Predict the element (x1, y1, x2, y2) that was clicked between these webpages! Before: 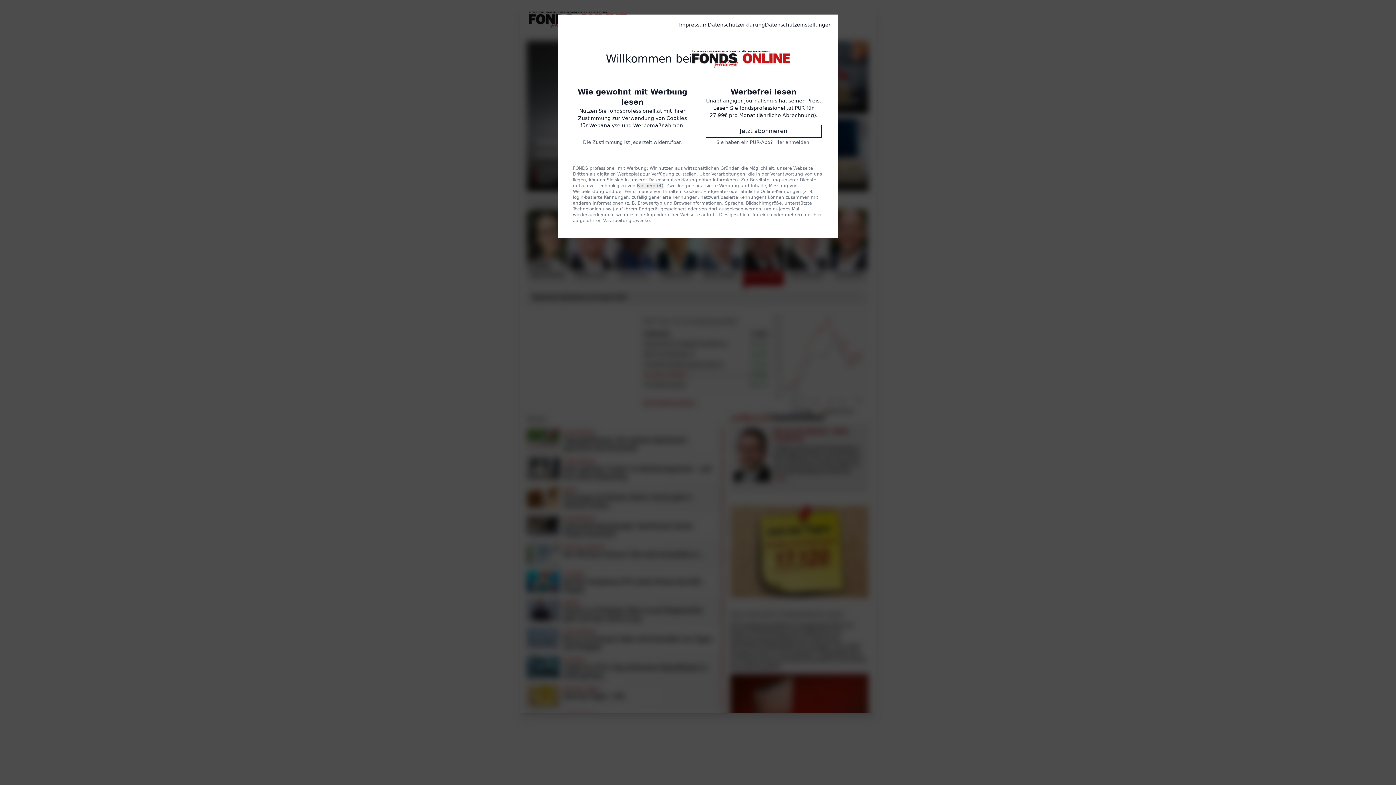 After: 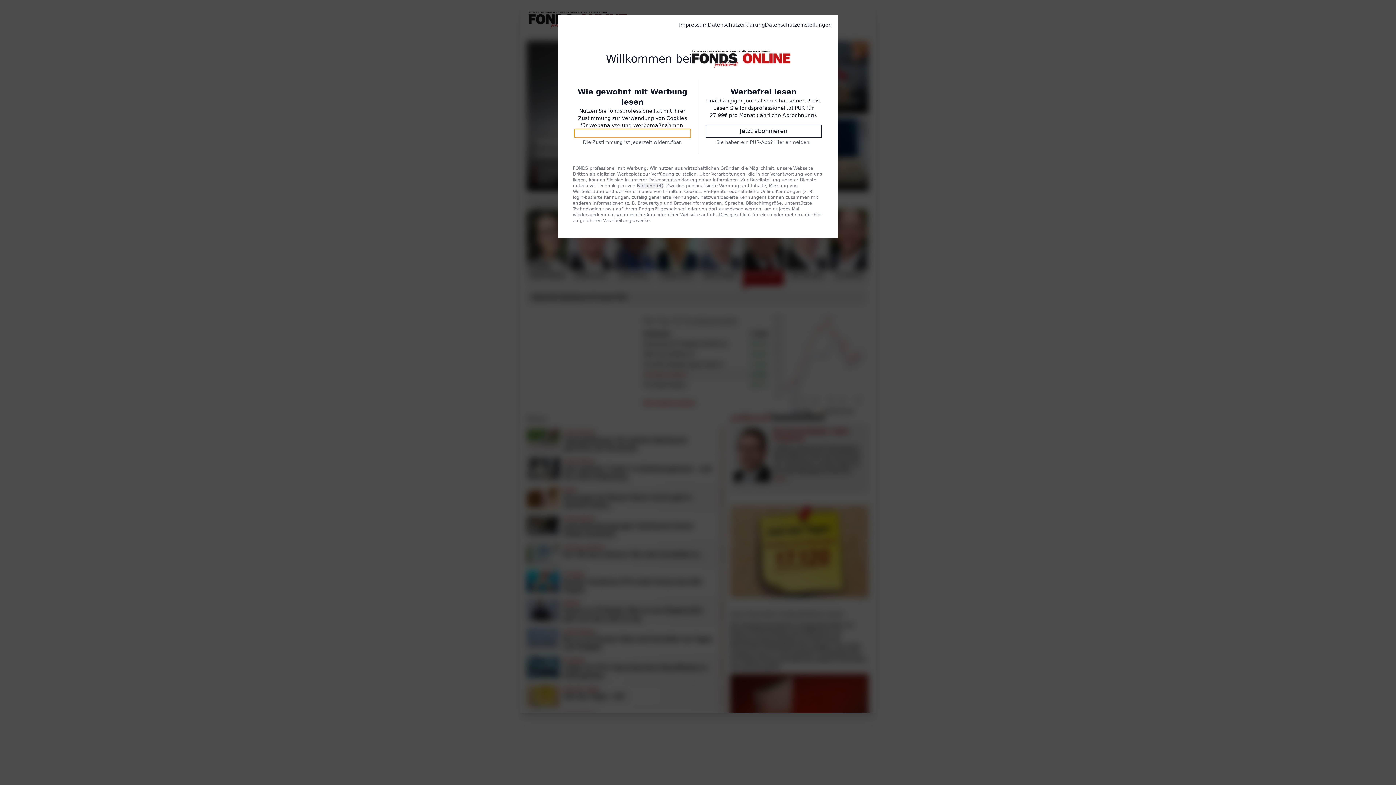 Action: label: Einverstanden bbox: (574, 129, 690, 137)